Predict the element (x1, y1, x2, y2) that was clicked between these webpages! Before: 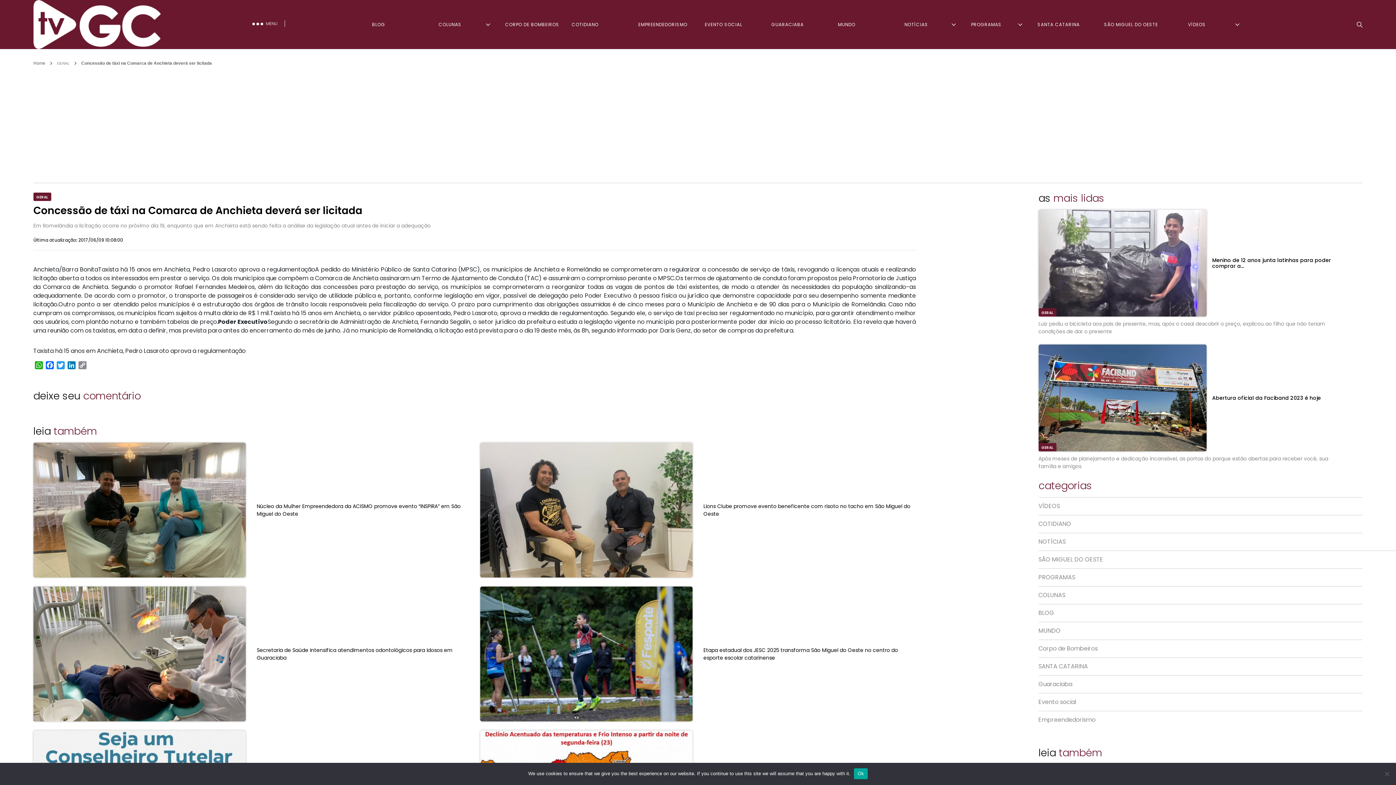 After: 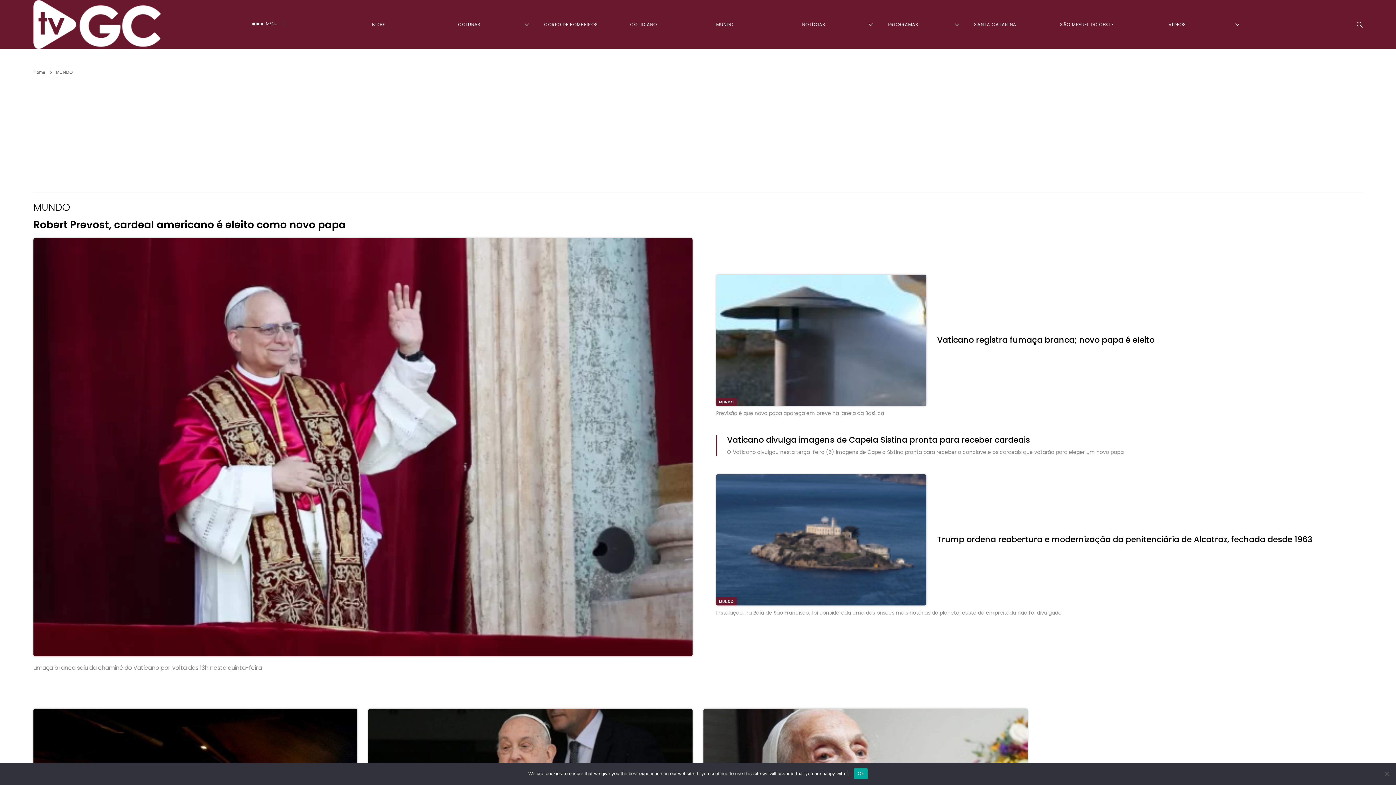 Action: bbox: (1038, 622, 1362, 639) label: MUNDO